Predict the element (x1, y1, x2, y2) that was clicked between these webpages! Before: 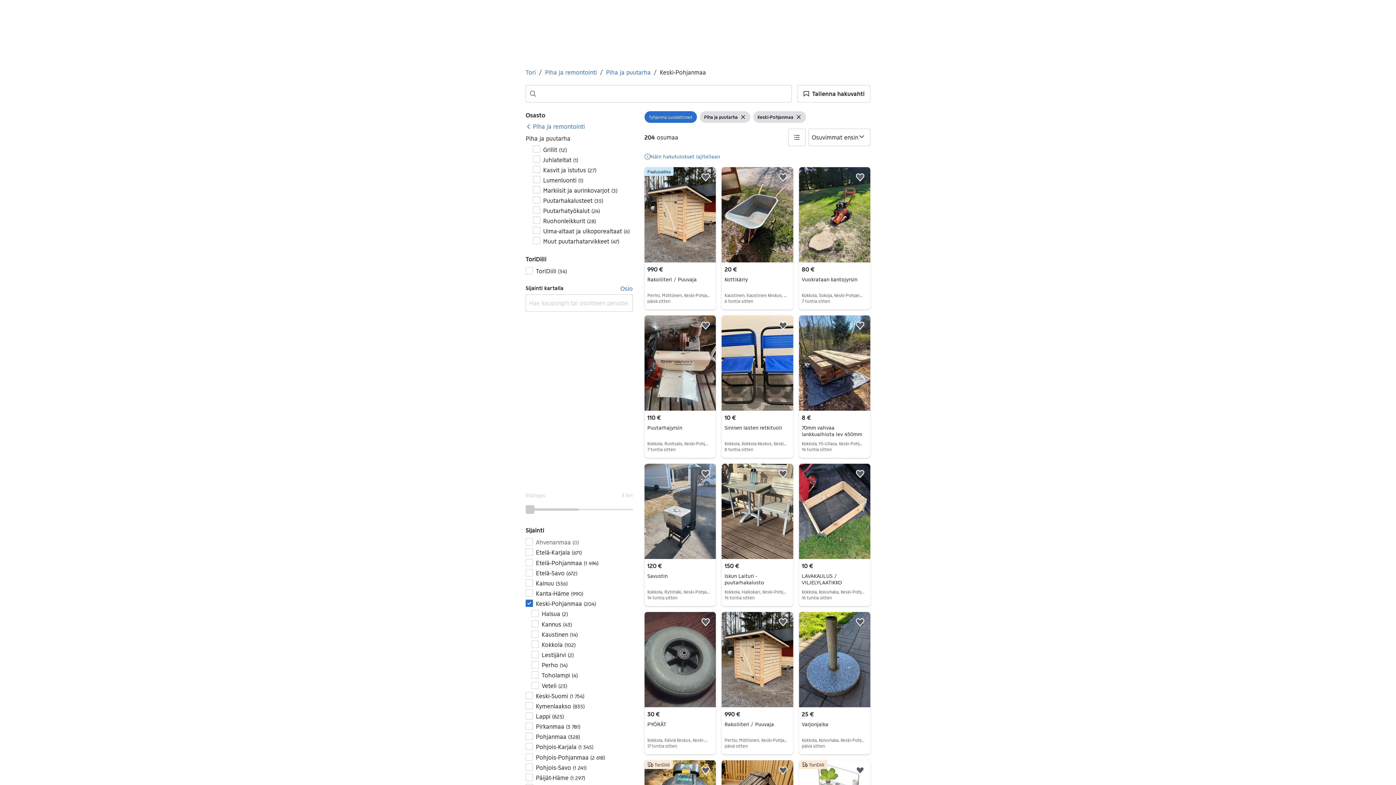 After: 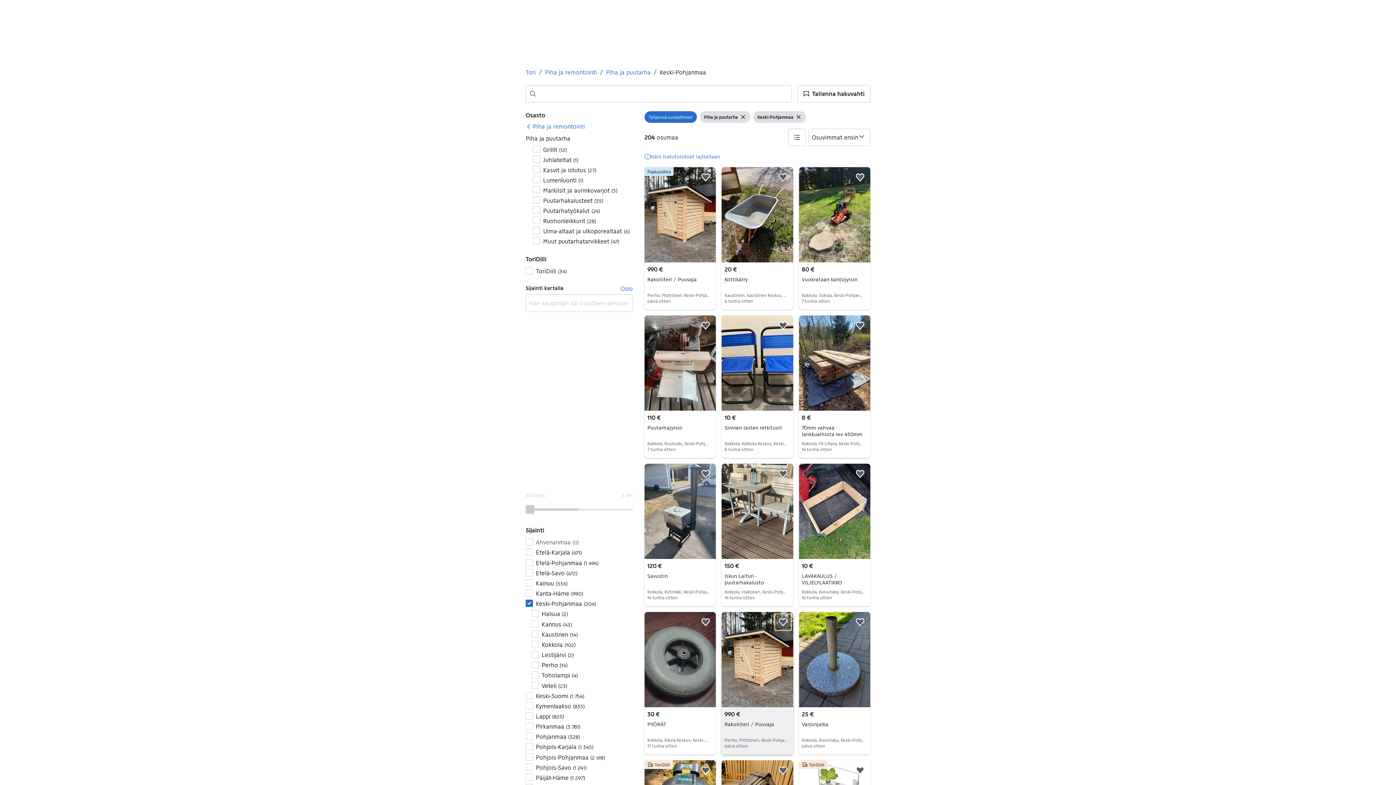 Action: bbox: (775, 614, 791, 630) label: Lisää suosikiksi.